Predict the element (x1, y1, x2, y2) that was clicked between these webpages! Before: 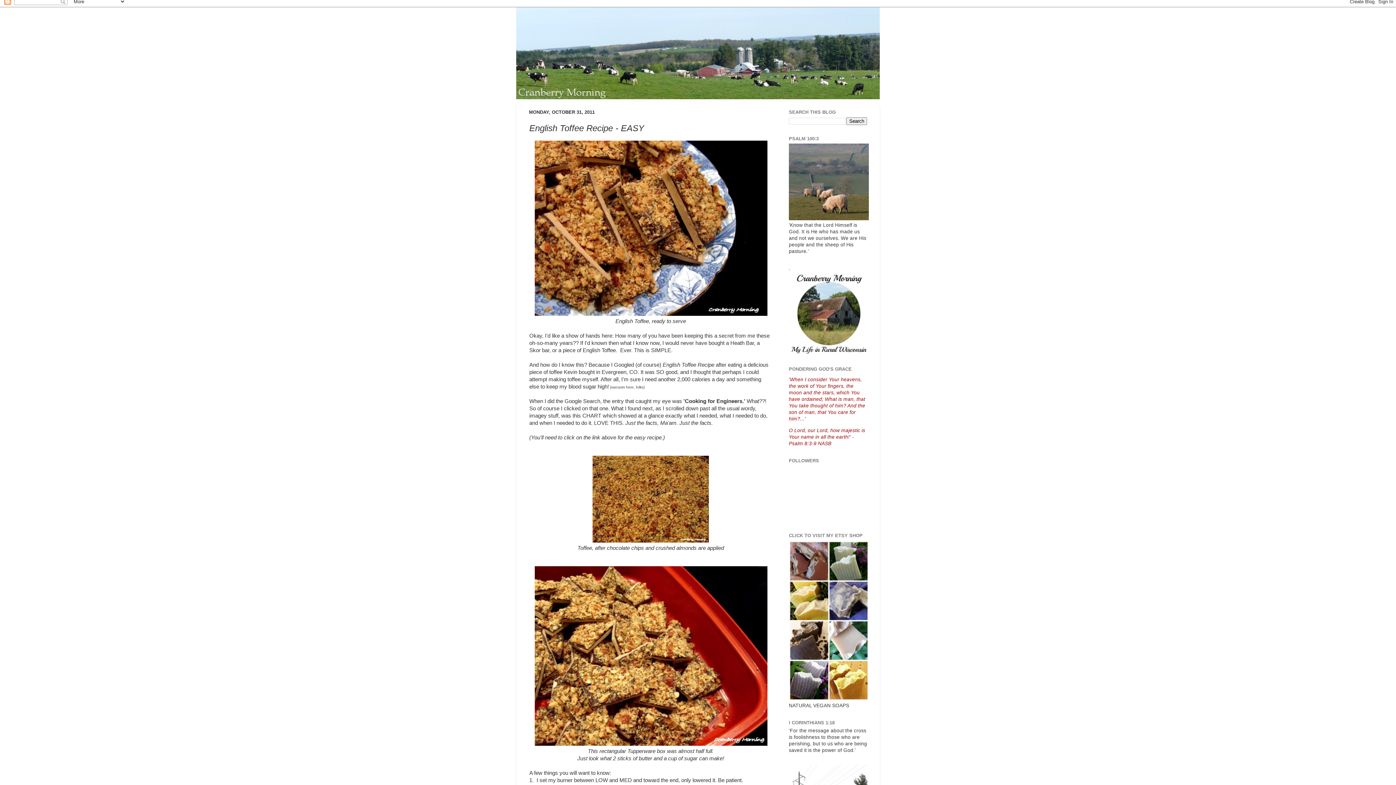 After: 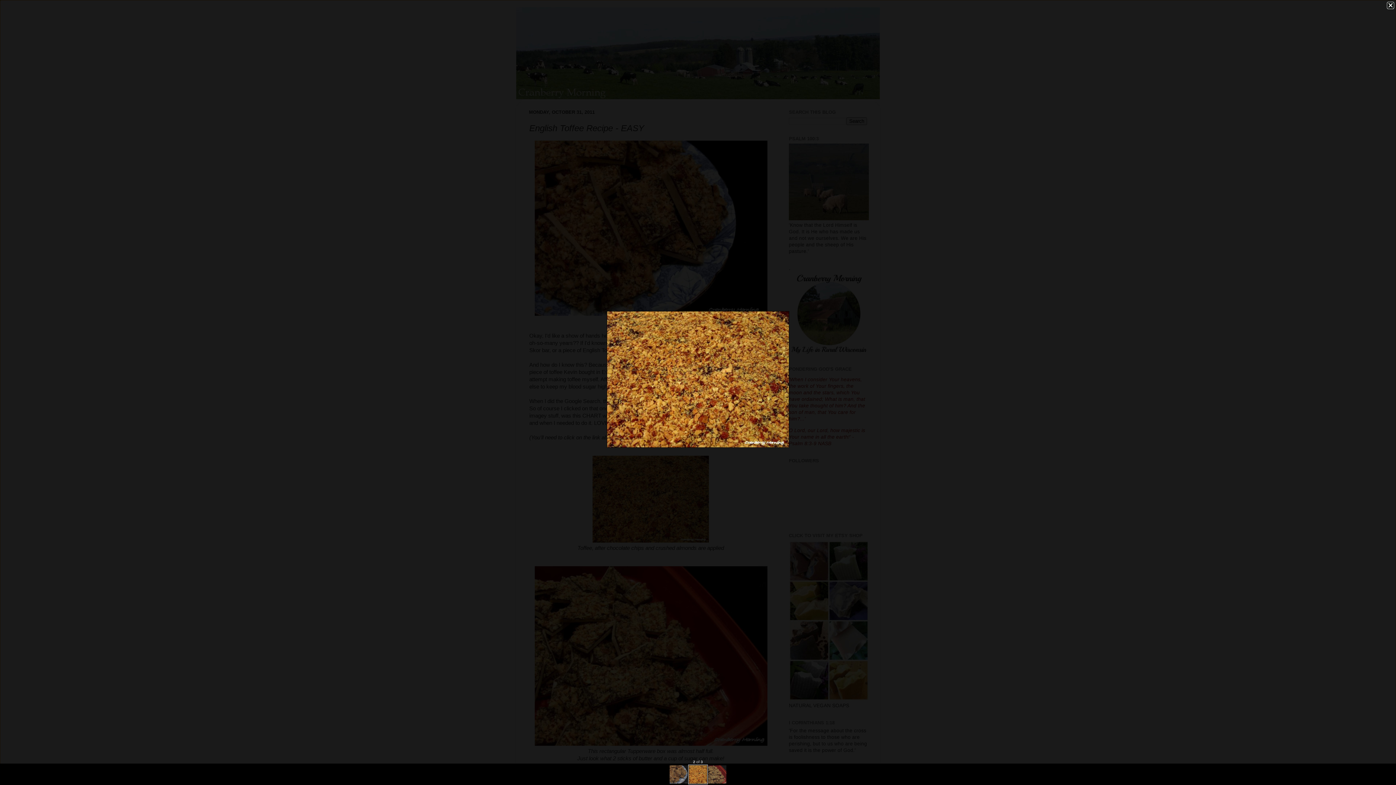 Action: bbox: (592, 538, 709, 544)